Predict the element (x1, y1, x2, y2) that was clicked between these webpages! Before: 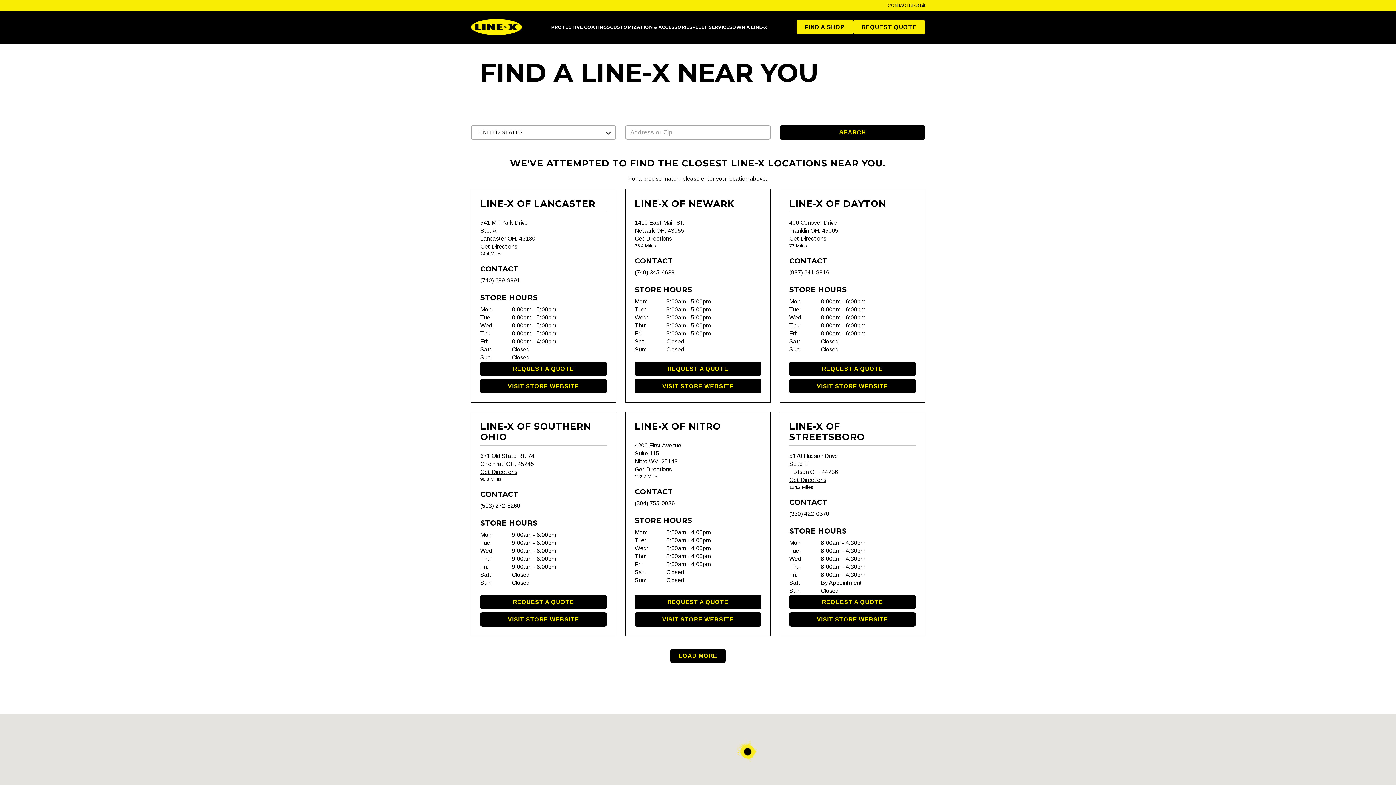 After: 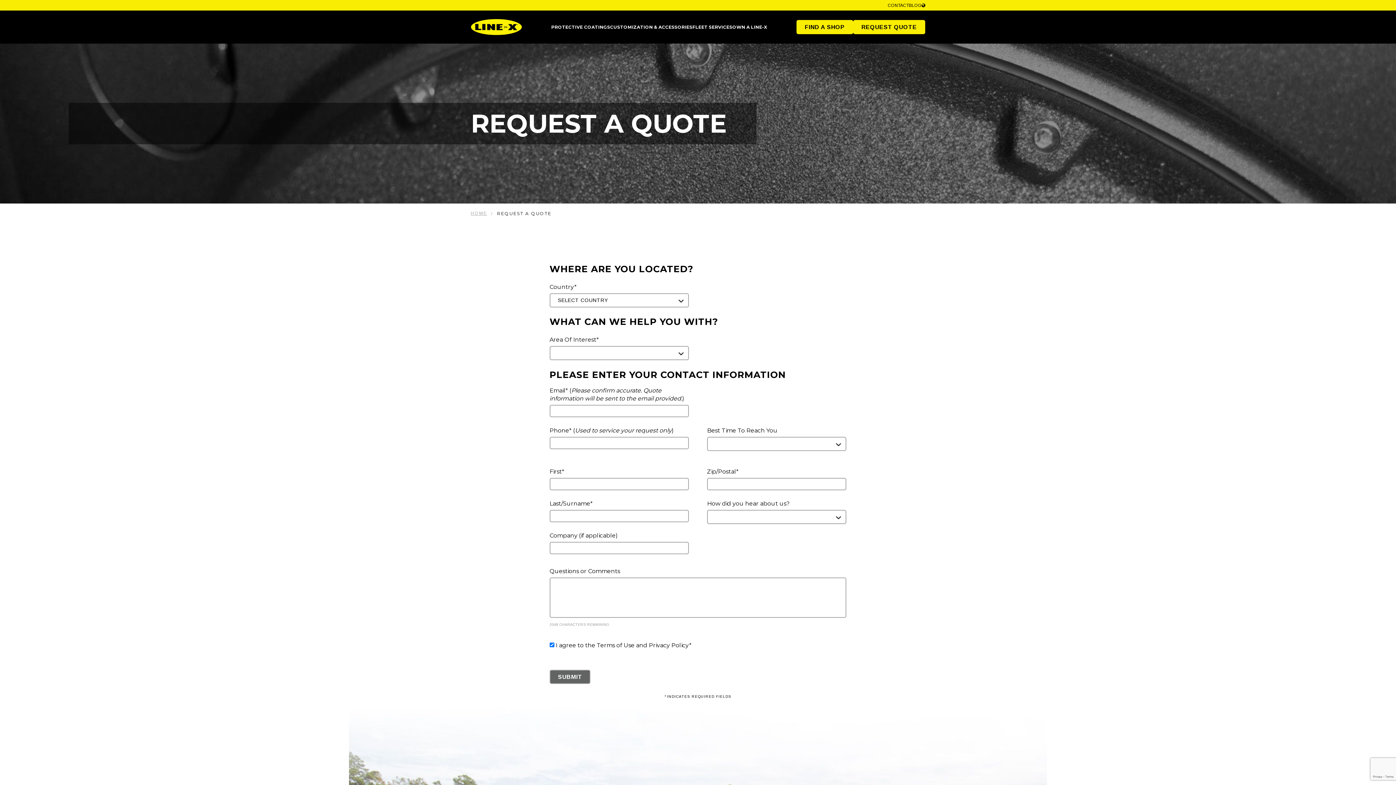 Action: label: REQUEST A QUOTE bbox: (789, 361, 916, 376)